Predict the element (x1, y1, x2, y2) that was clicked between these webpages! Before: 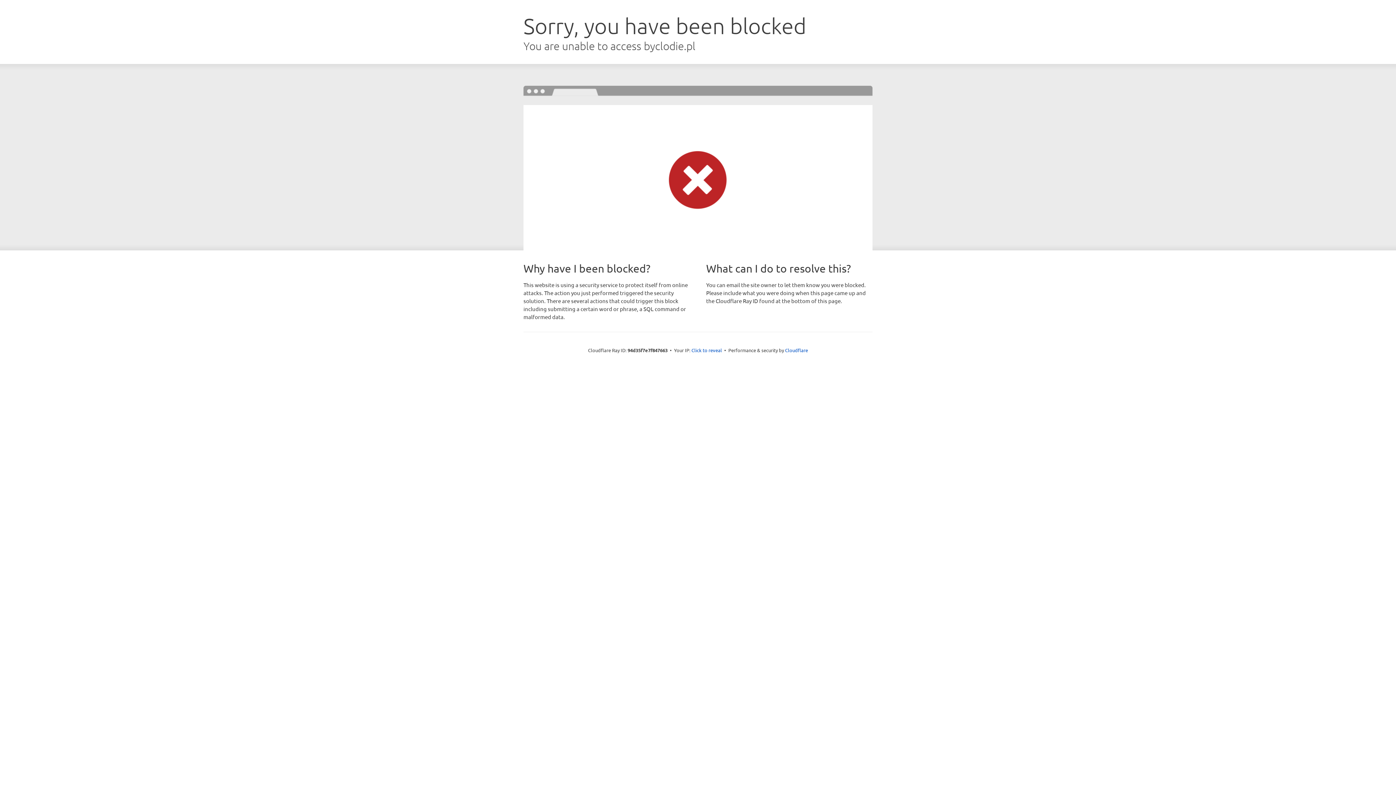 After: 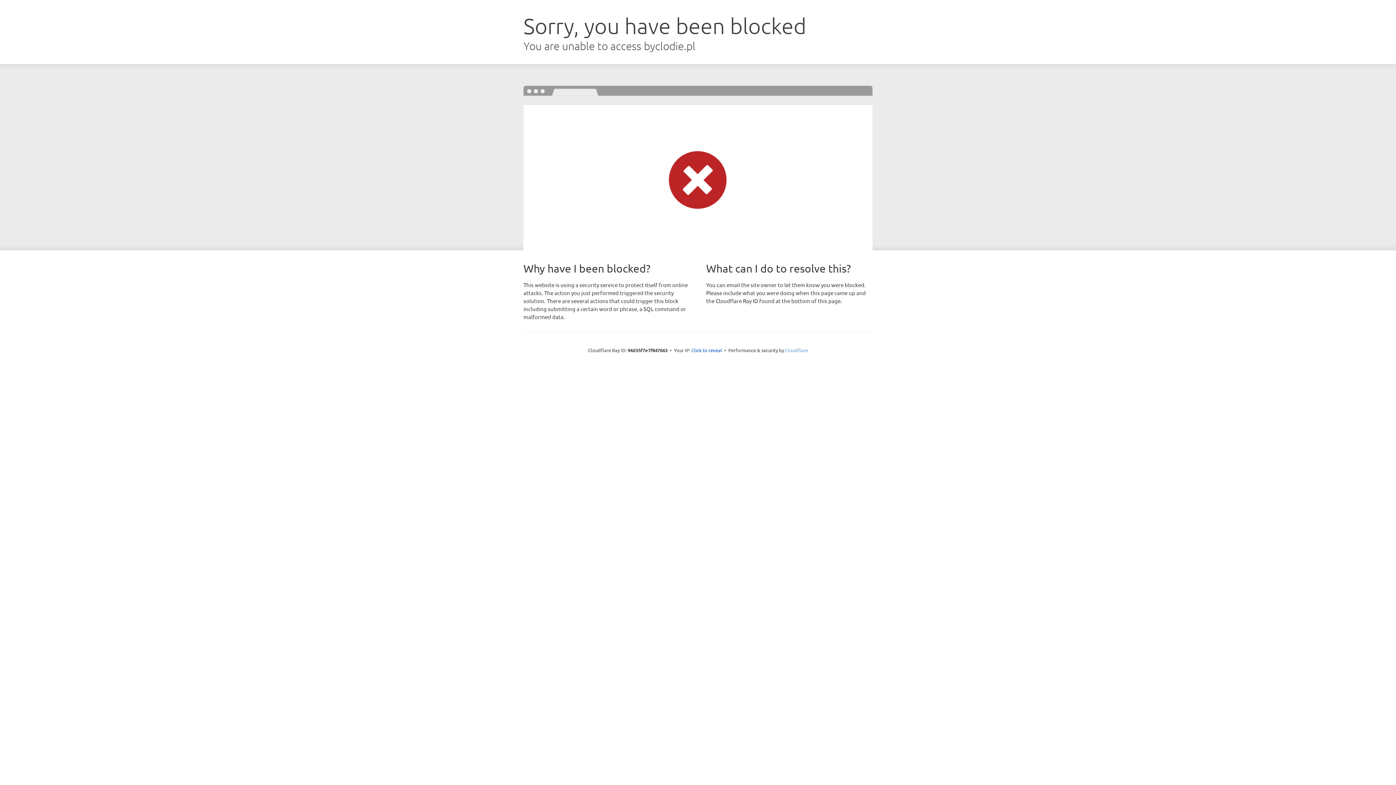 Action: bbox: (785, 347, 808, 353) label: Cloudflare